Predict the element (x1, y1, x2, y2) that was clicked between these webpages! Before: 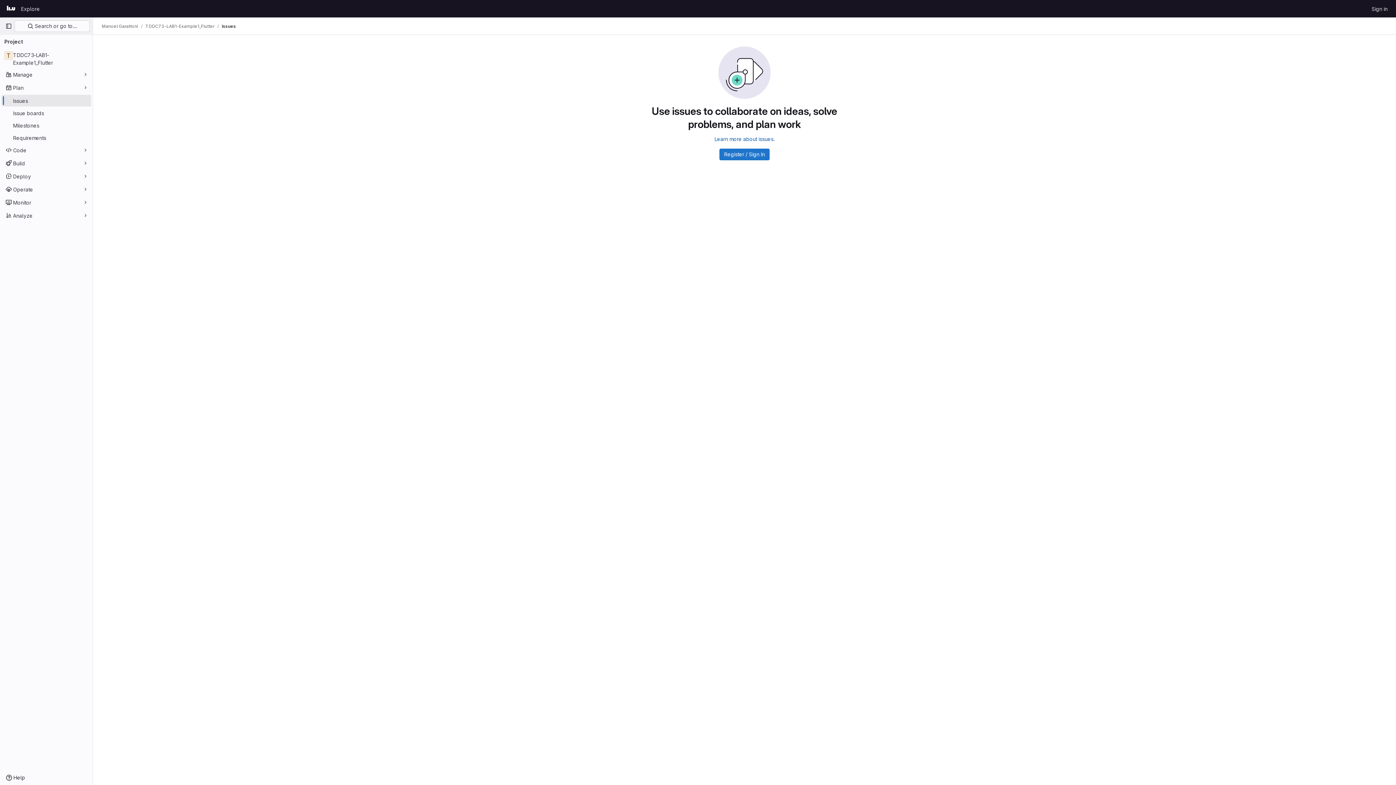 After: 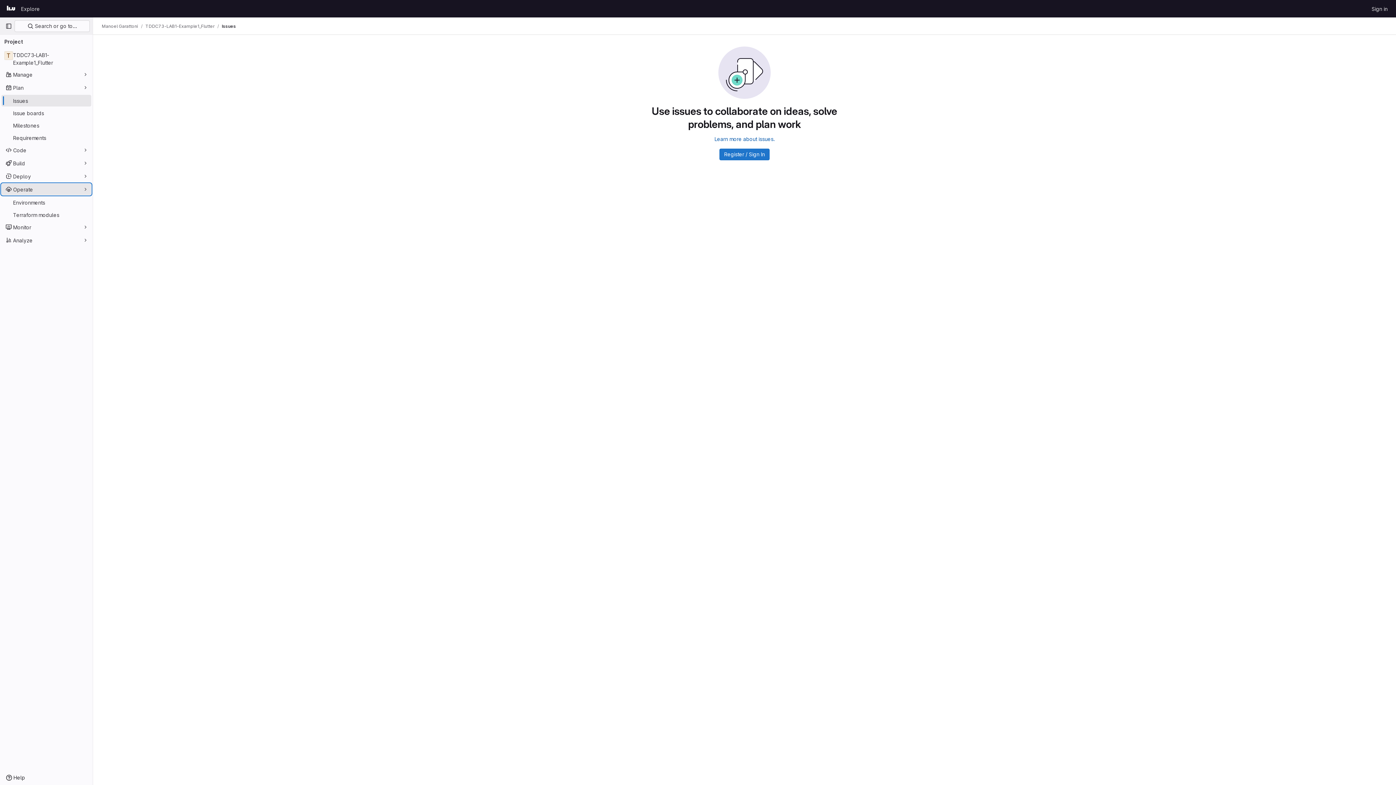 Action: label: Operate bbox: (1, 183, 91, 195)